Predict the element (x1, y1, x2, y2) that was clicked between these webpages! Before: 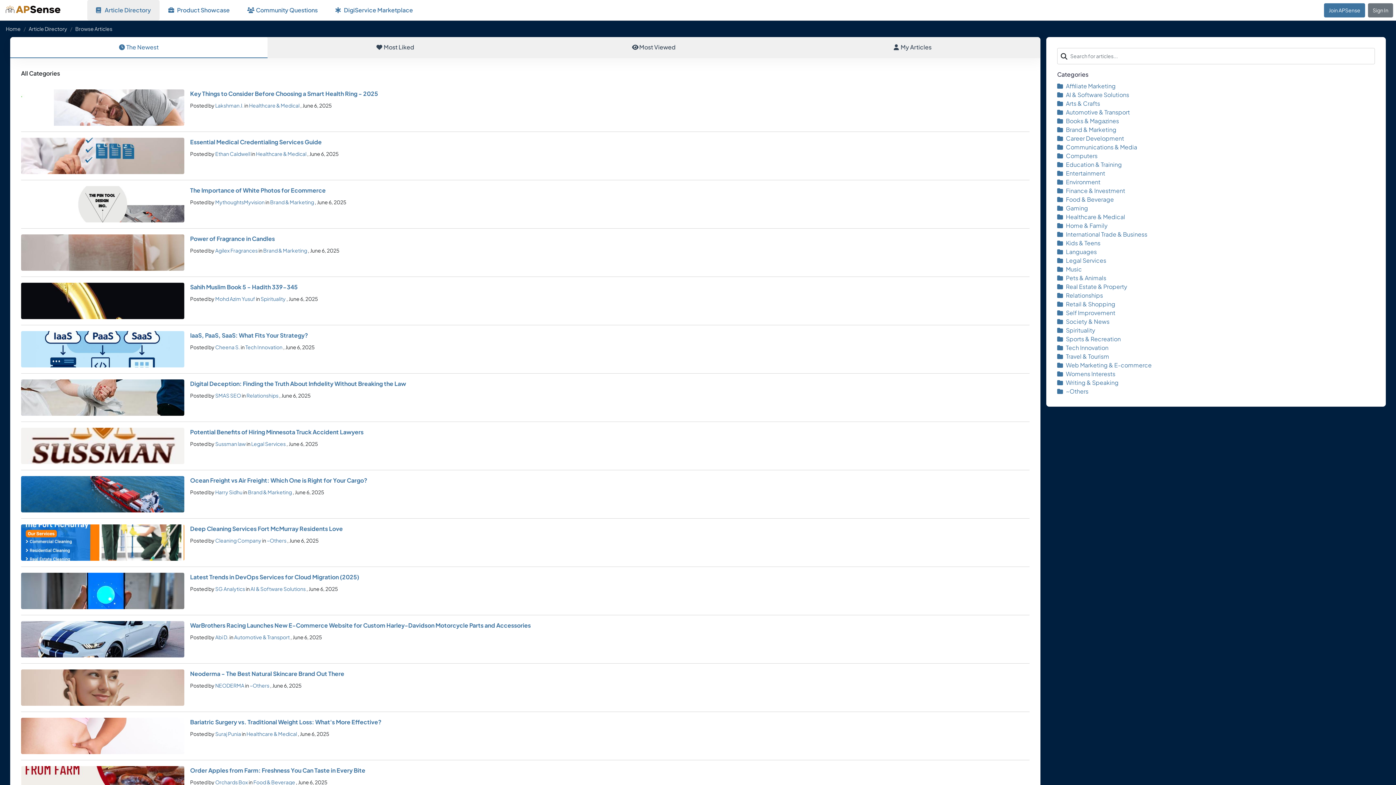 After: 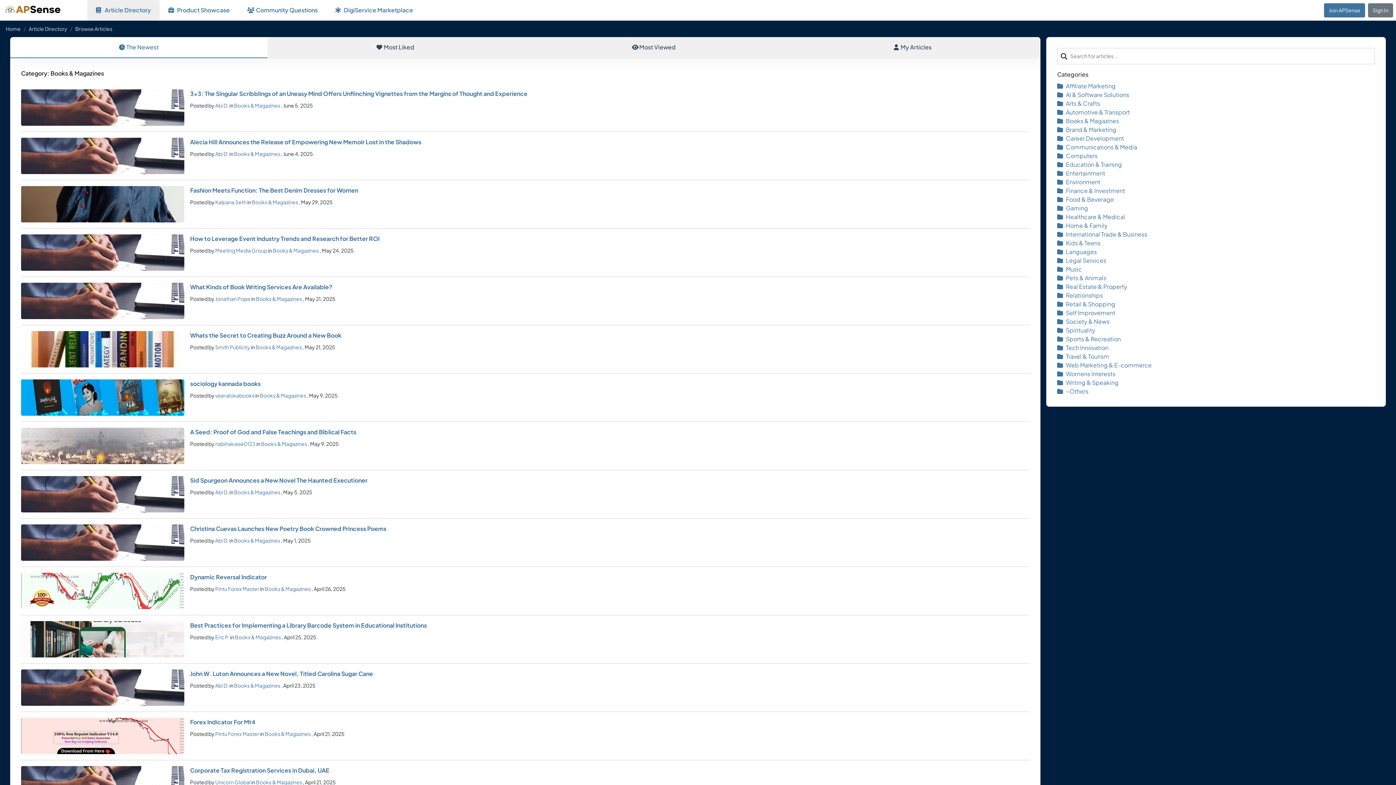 Action: label: Books & Magazines bbox: (1057, 117, 1119, 124)